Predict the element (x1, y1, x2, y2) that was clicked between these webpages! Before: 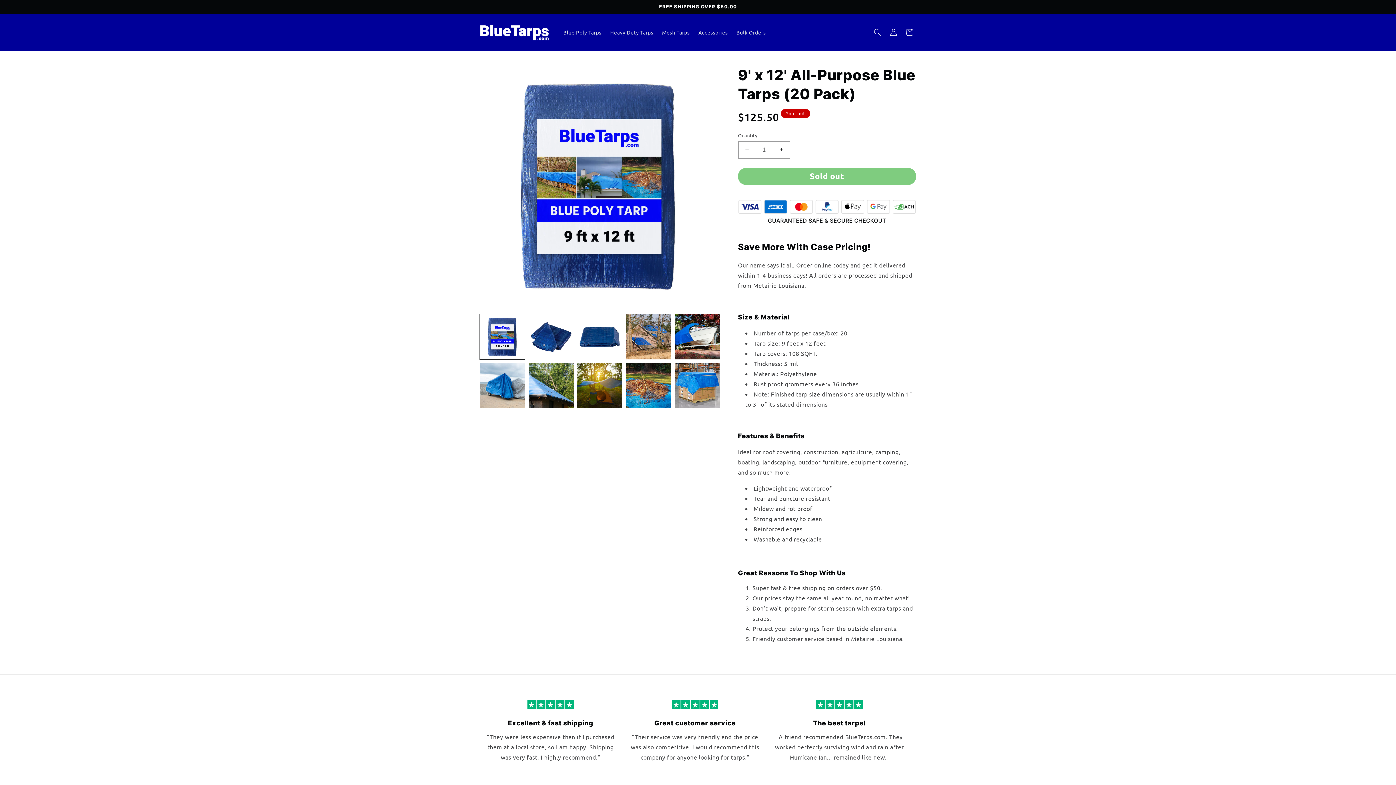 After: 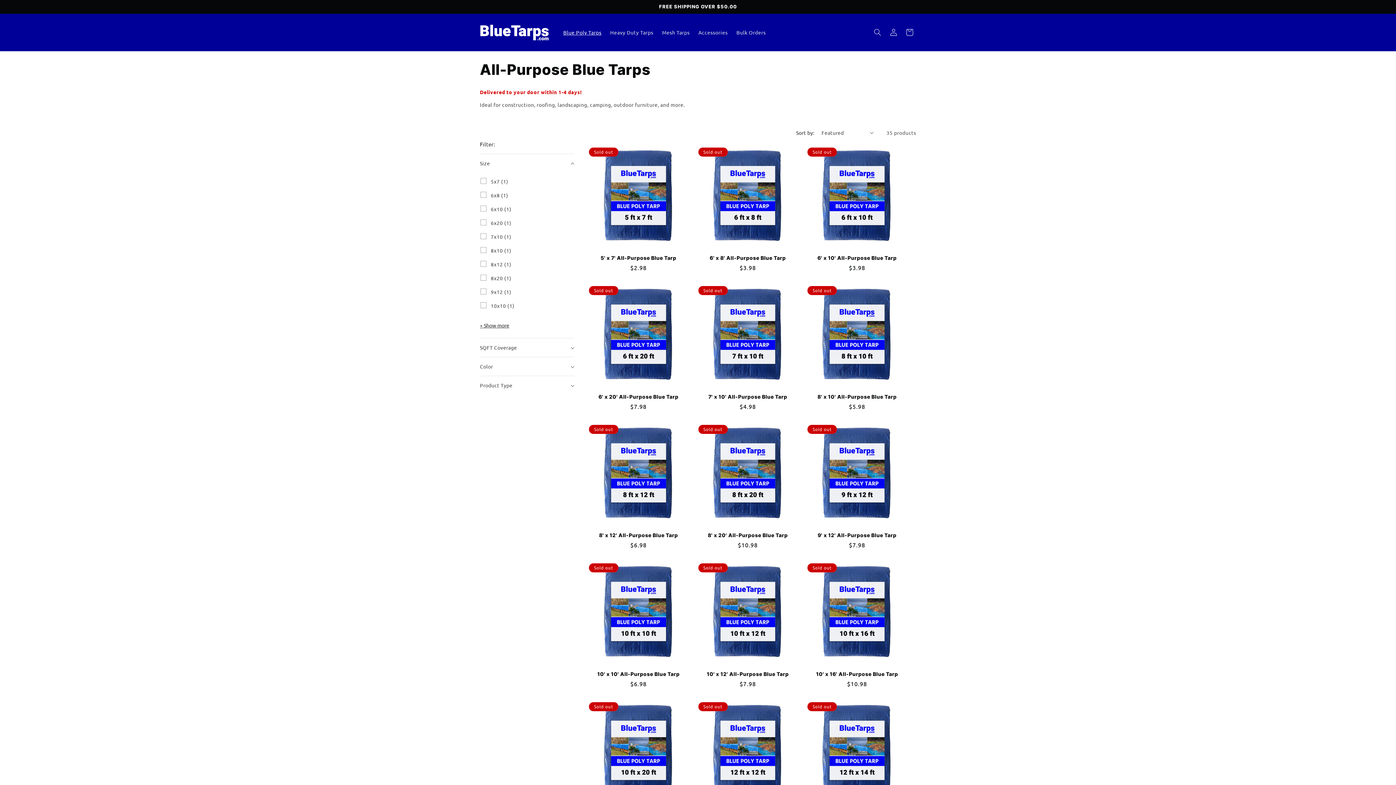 Action: label: Blue Poly Tarps bbox: (559, 24, 606, 40)